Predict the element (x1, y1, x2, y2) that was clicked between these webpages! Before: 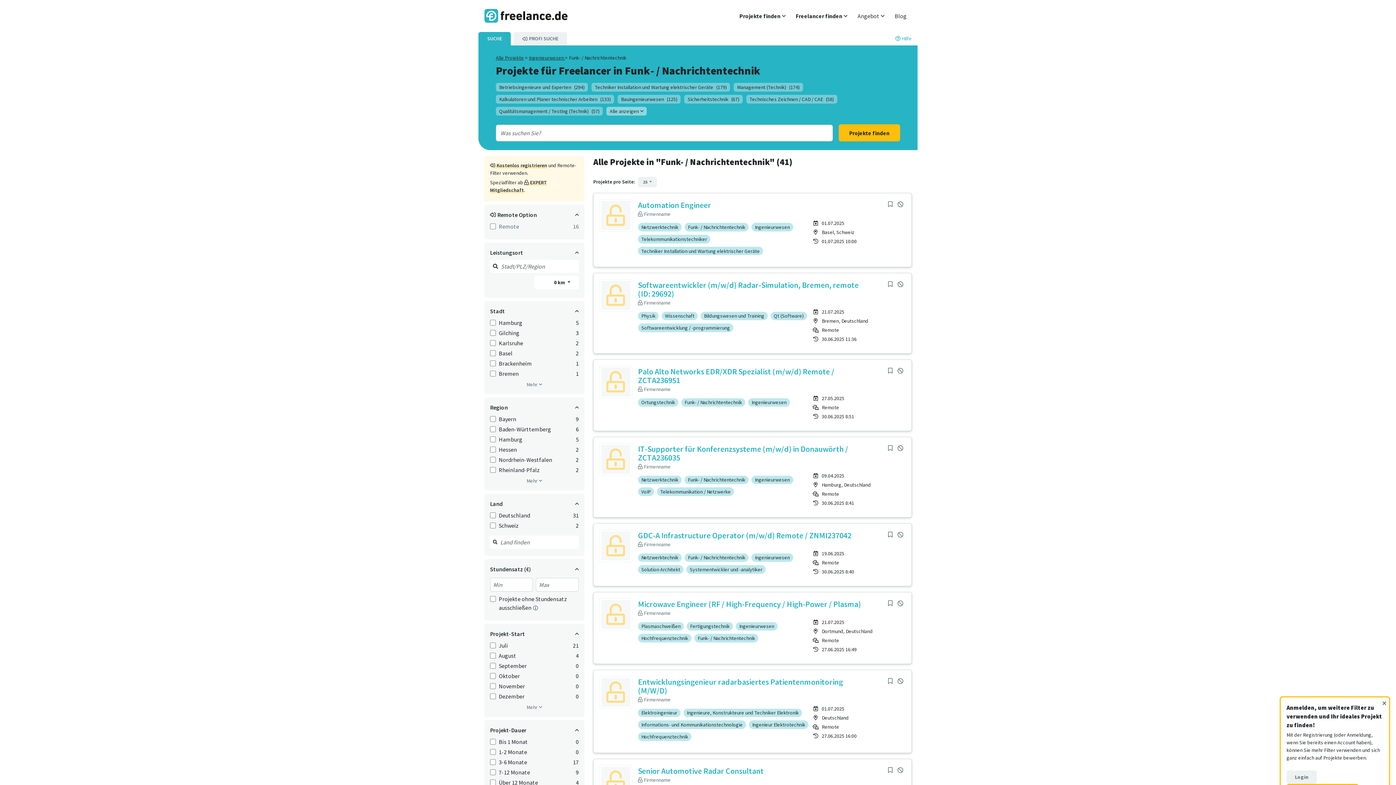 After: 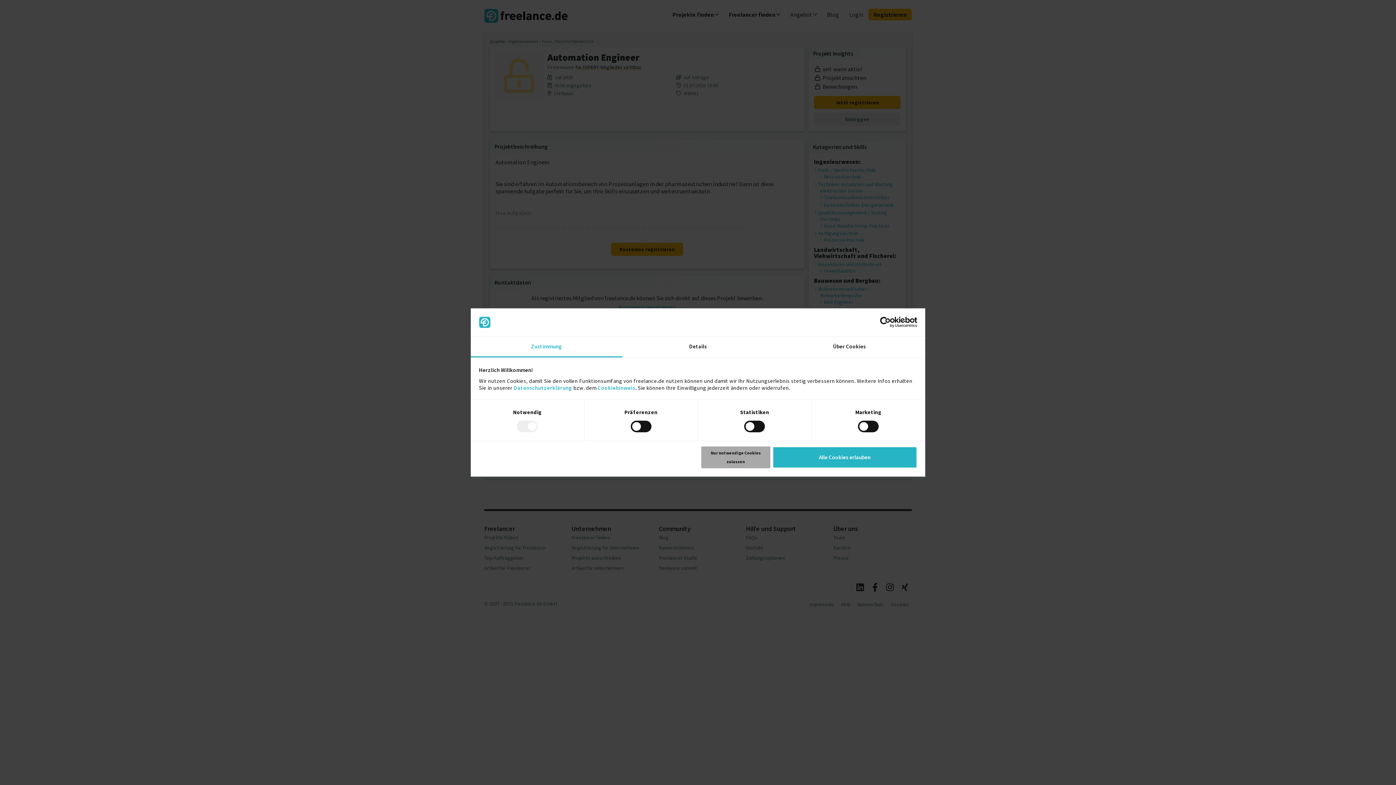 Action: bbox: (599, 199, 638, 261)